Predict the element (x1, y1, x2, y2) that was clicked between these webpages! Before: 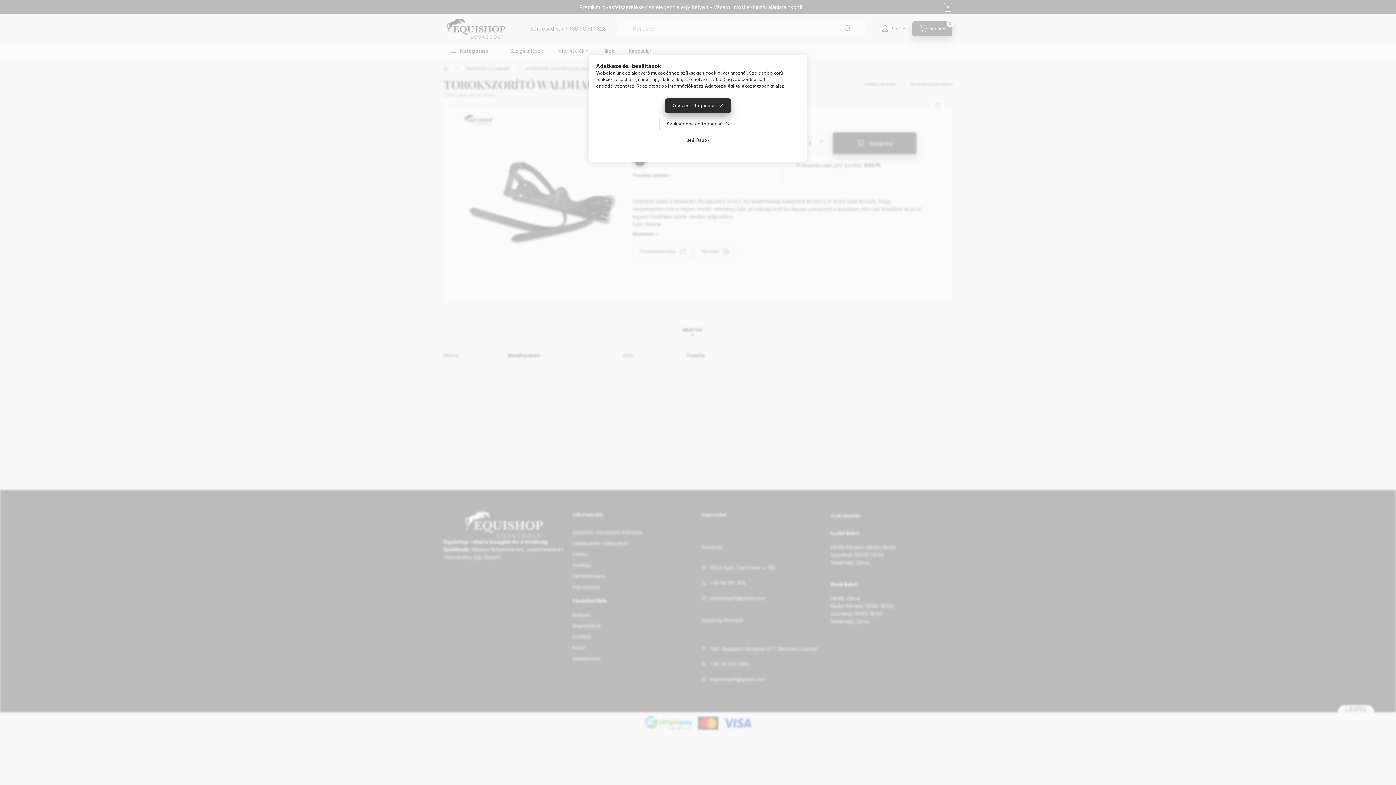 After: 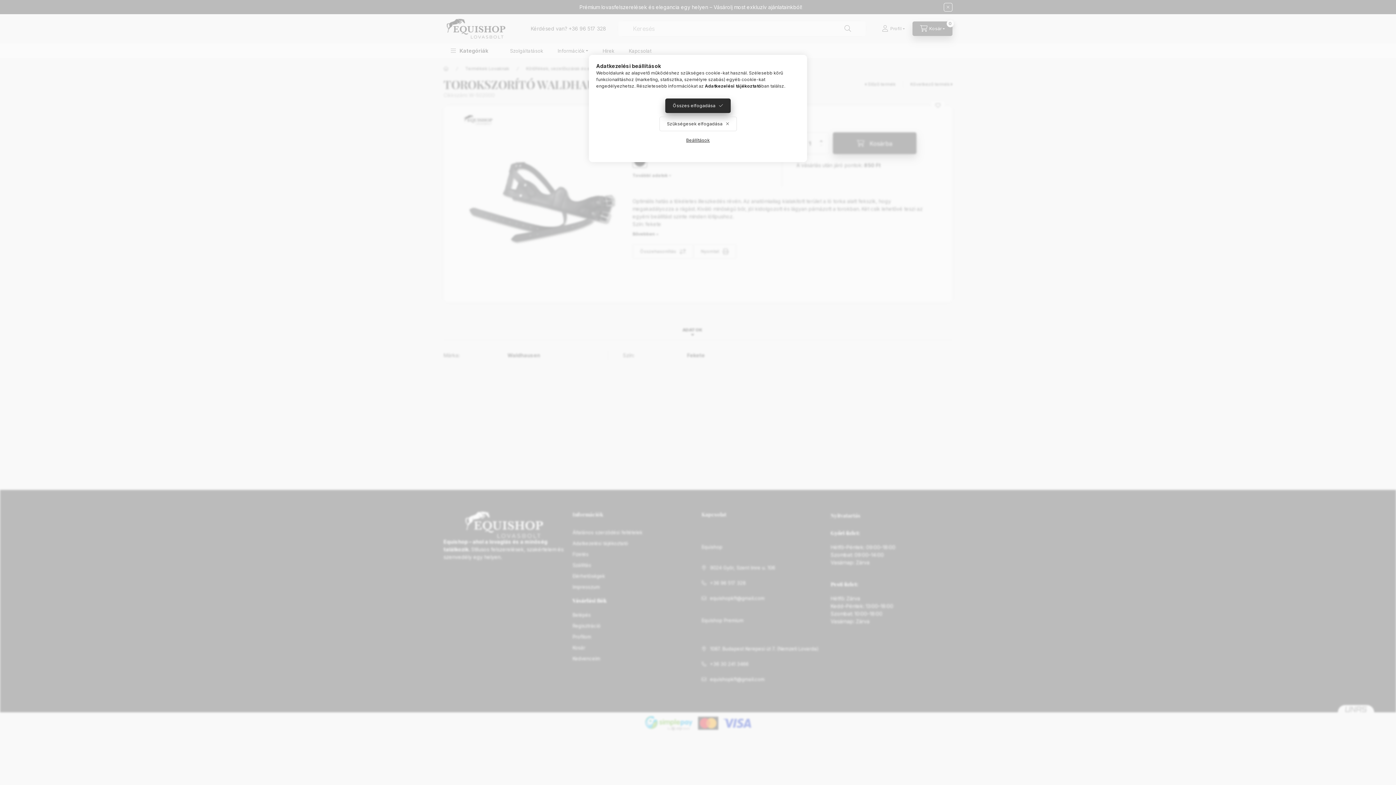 Action: bbox: (705, 83, 761, 88) label: Adatkezelési tájékoztató